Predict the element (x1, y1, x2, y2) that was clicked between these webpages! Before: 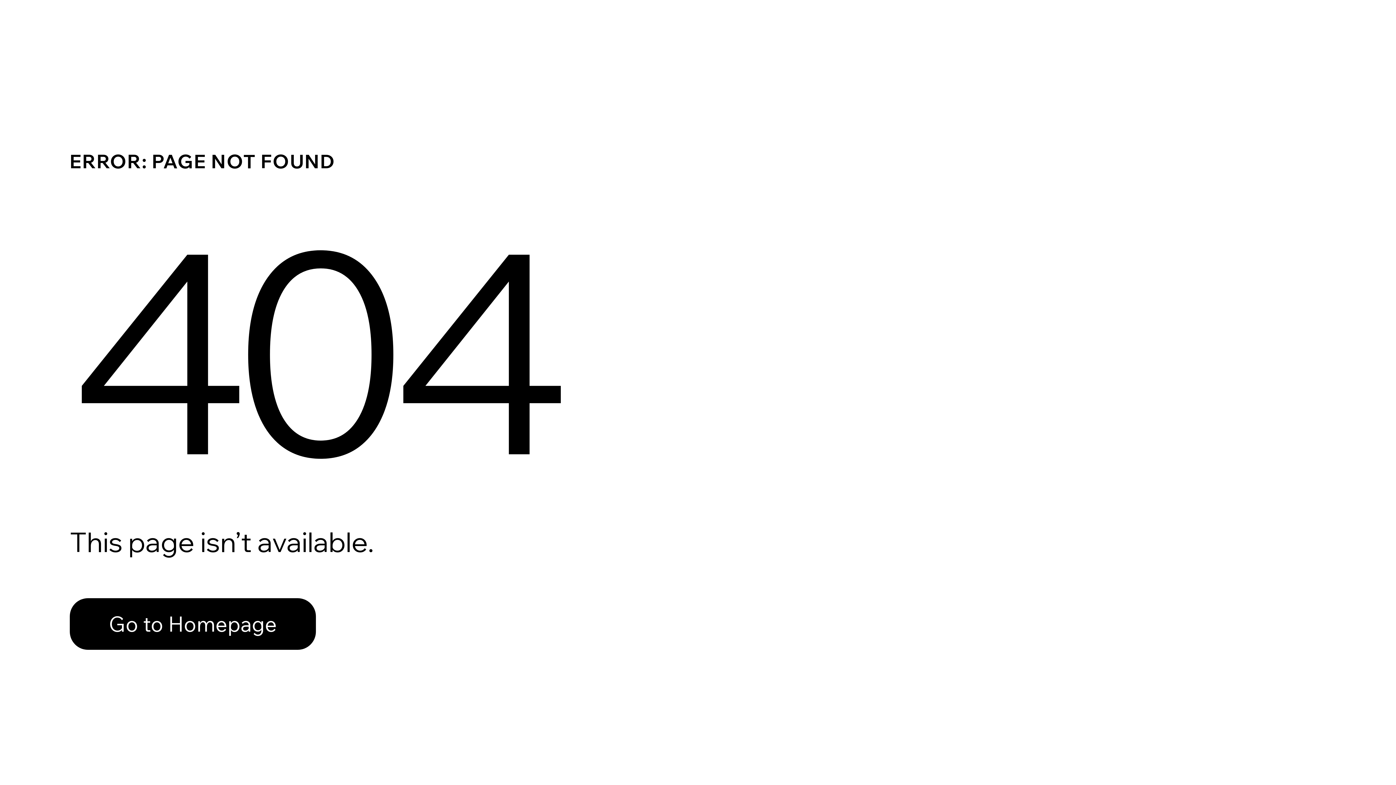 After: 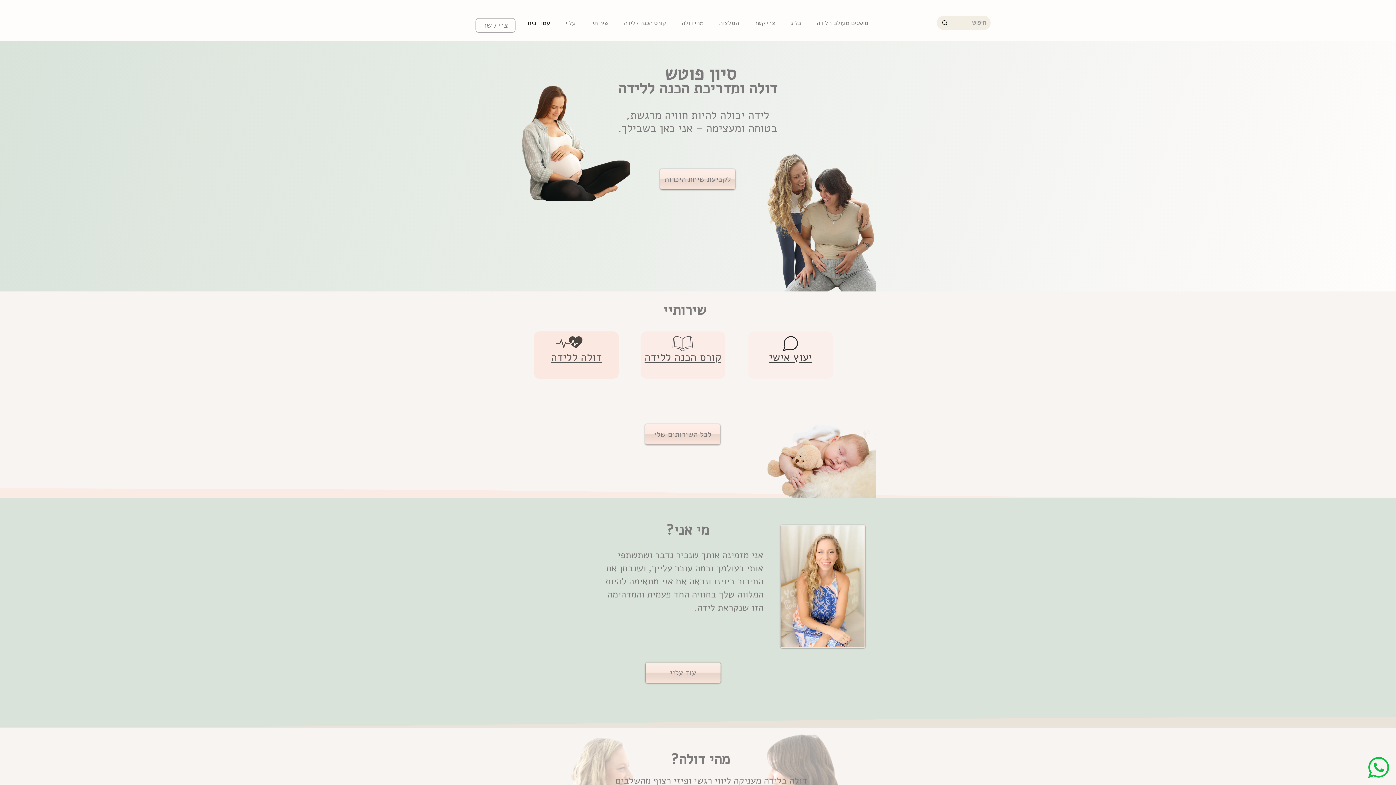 Action: label: Go to Homepage bbox: (69, 582, 768, 659)